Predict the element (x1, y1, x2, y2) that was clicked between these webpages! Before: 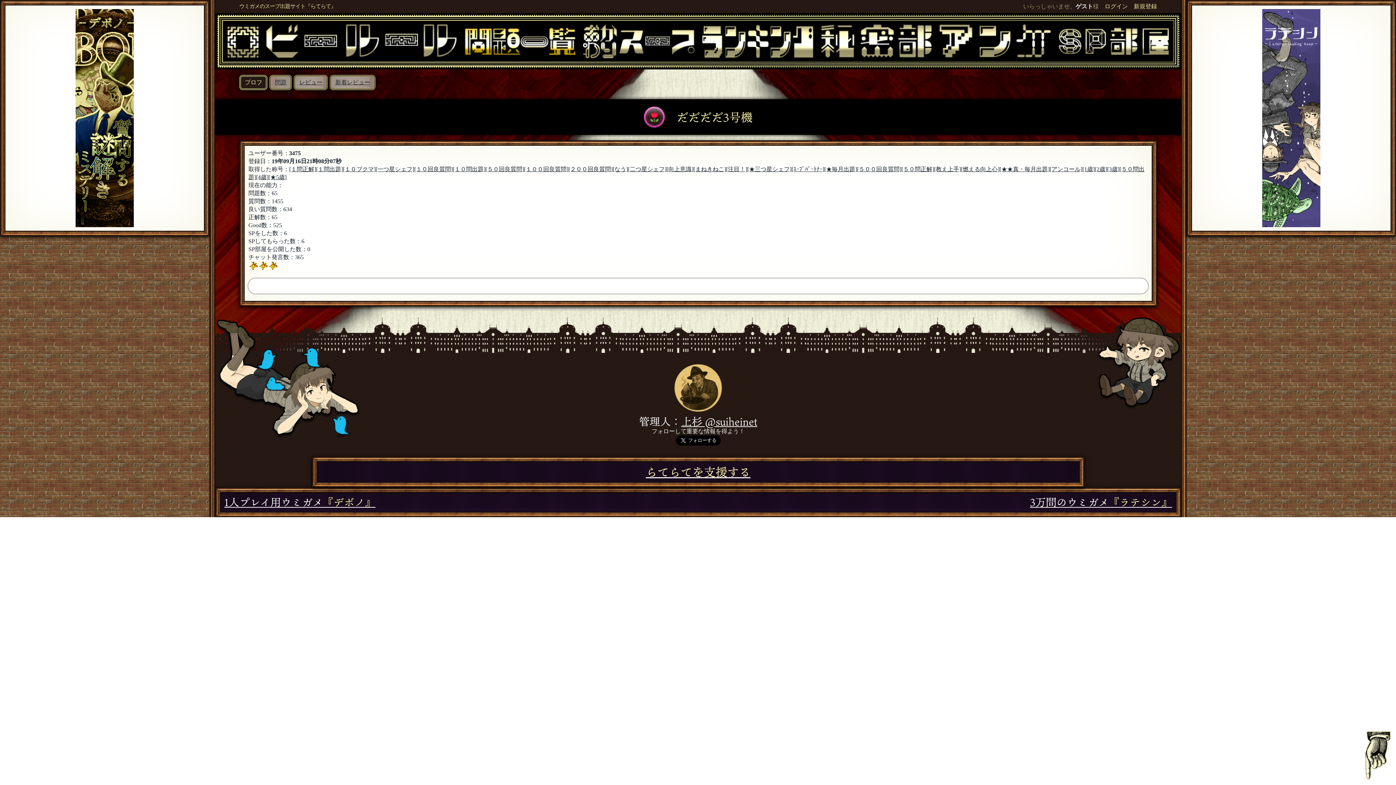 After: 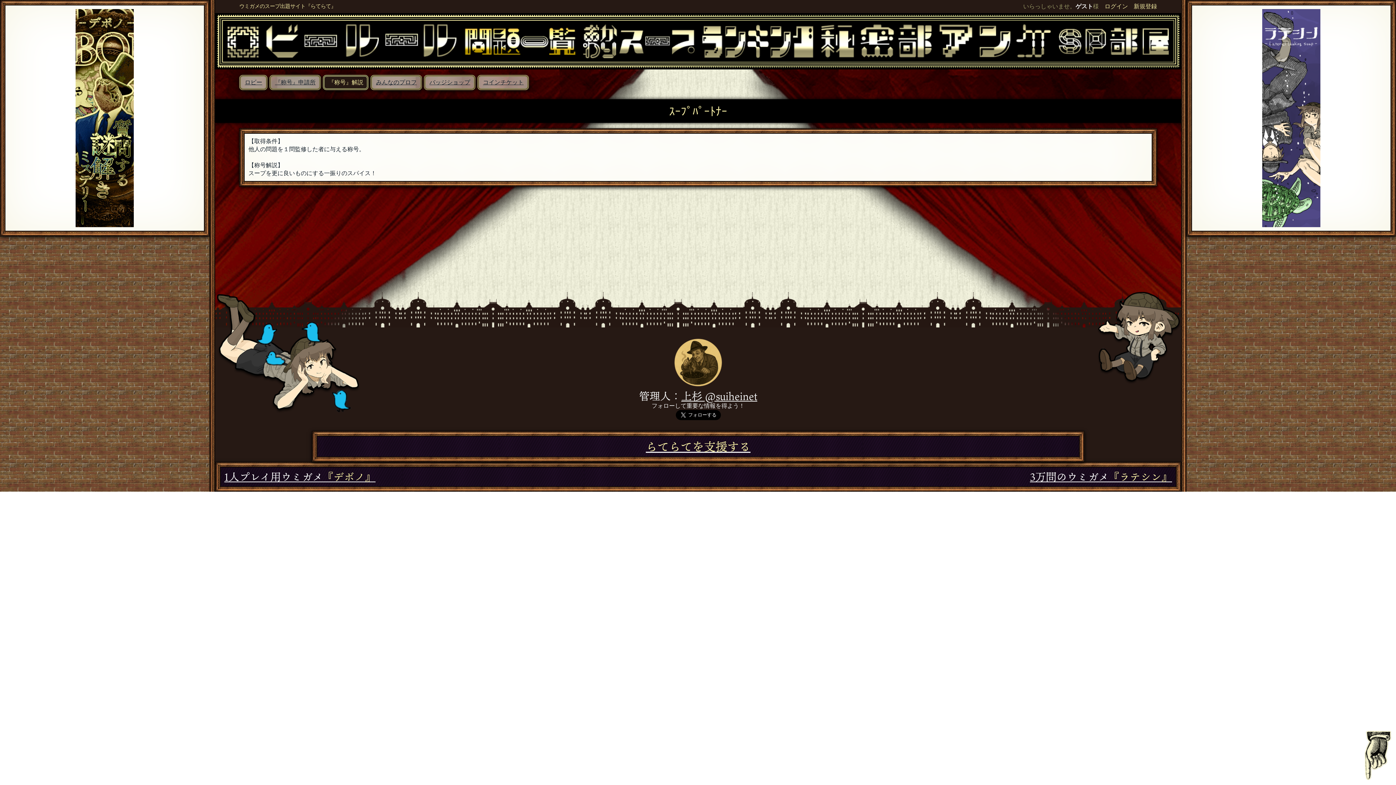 Action: bbox: (791, 166, 824, 172) label: [ｽｰﾌﾟﾊﾟｰﾄﾅｰ]